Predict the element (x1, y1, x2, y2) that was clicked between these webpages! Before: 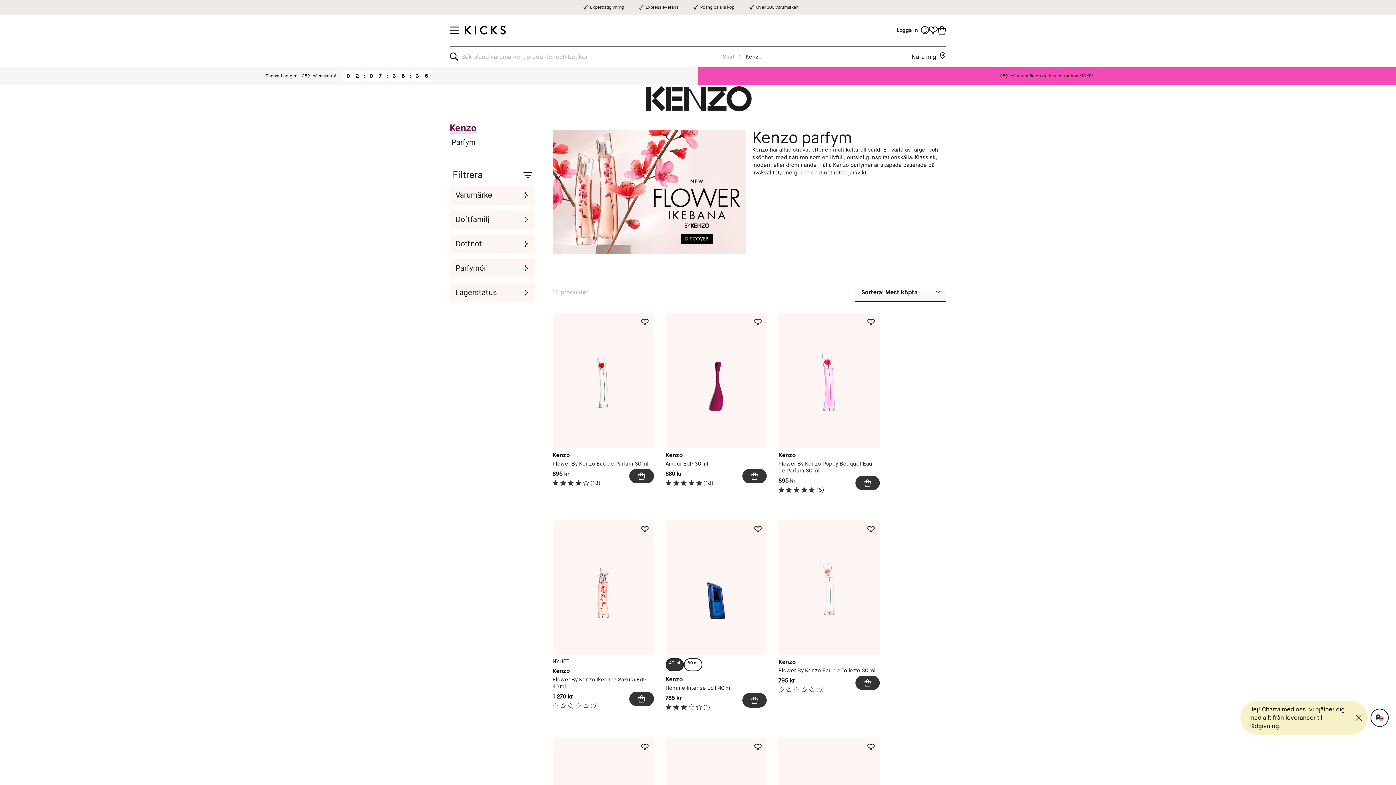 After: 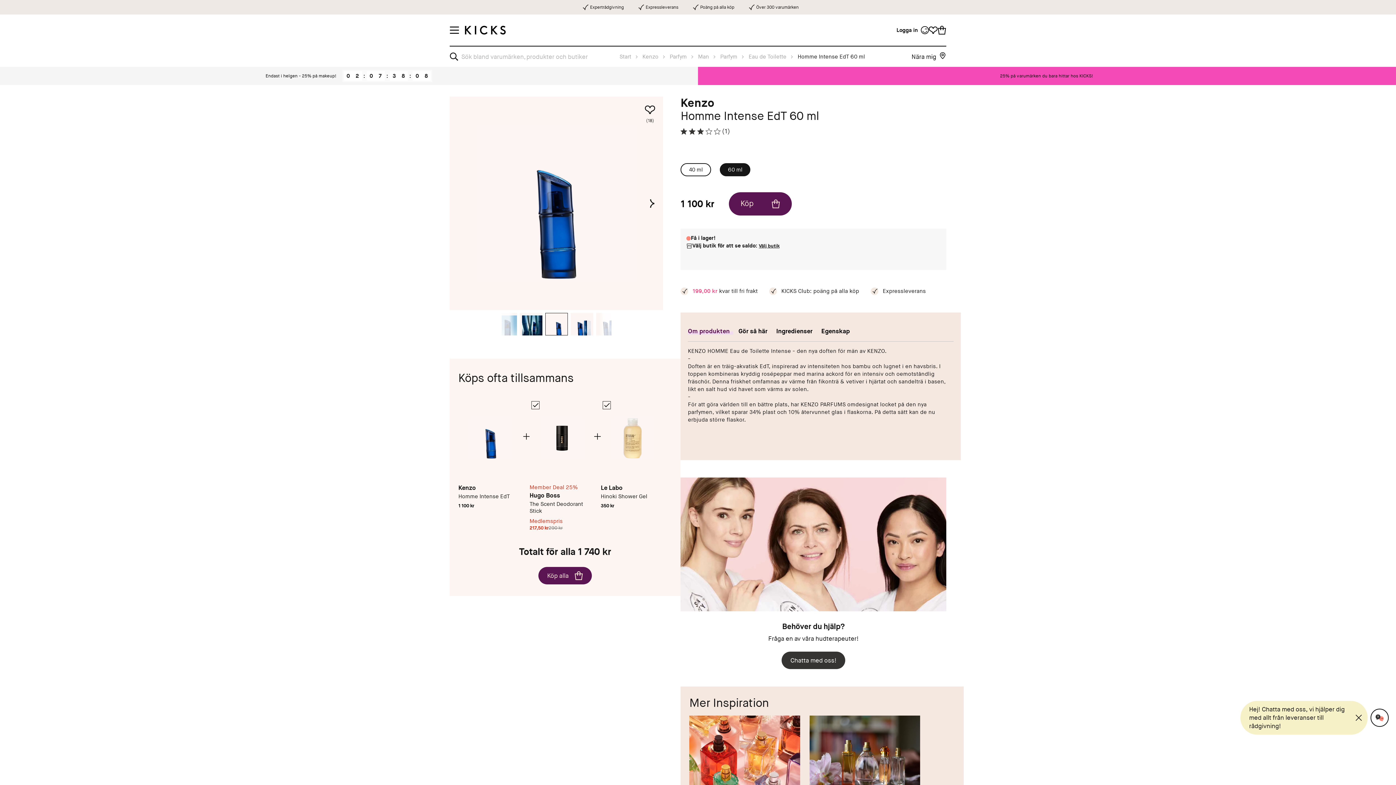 Action: label: 60 ml bbox: (683, 658, 702, 671)